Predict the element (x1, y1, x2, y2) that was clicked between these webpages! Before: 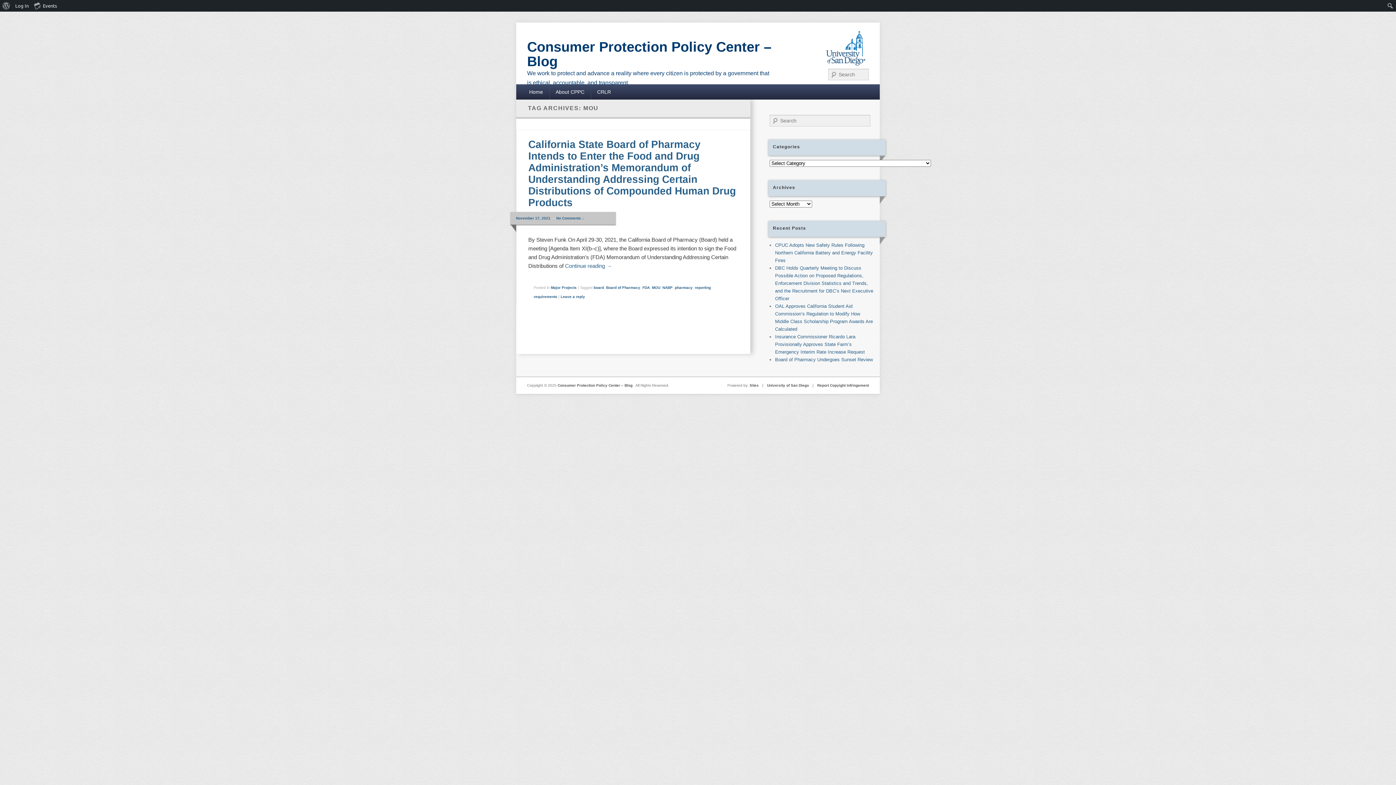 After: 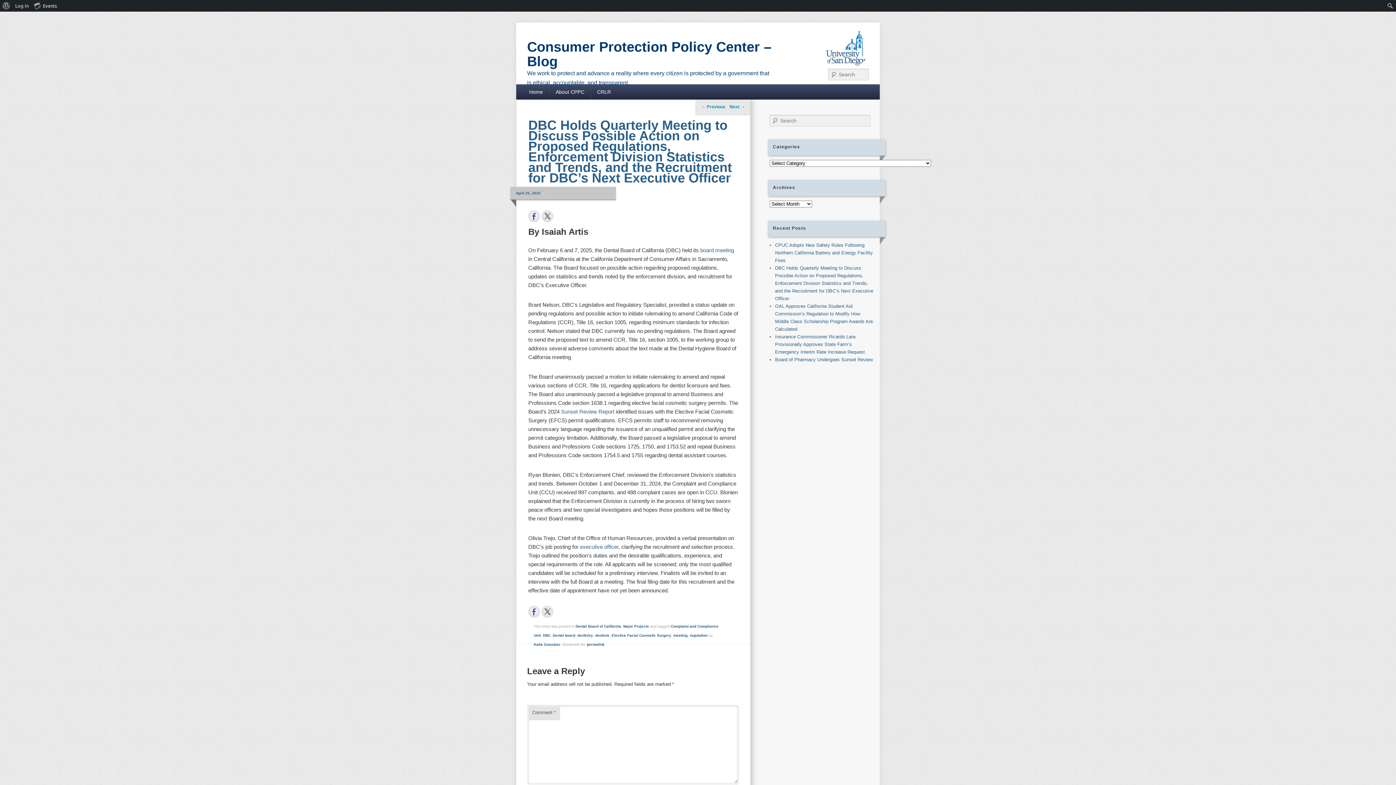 Action: label: DBC Holds Quarterly Meeting to Discuss Possible Action on Proposed Regulations, Enforcement Division Statistics and Trends, and the Recruitment for DBC’s Next Executive Officer bbox: (775, 265, 873, 301)